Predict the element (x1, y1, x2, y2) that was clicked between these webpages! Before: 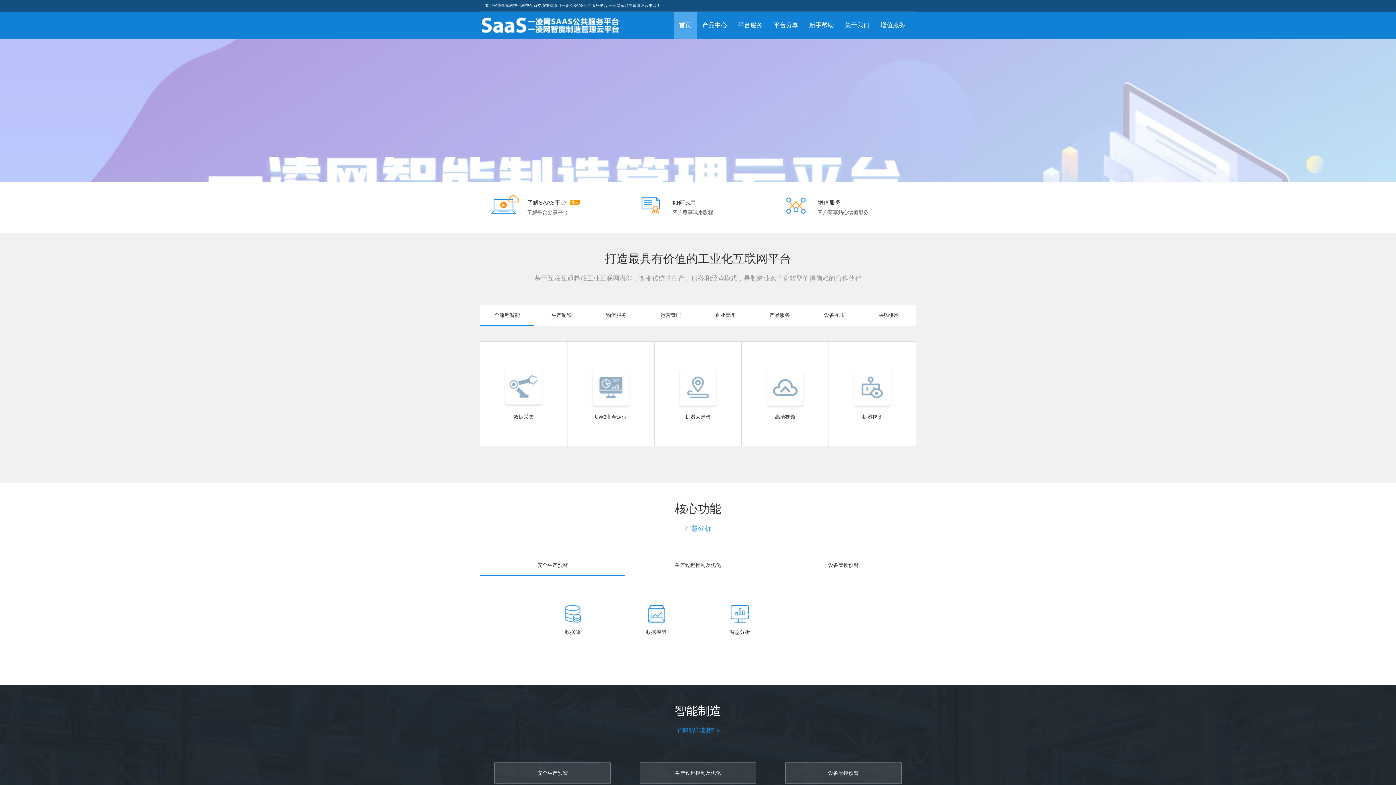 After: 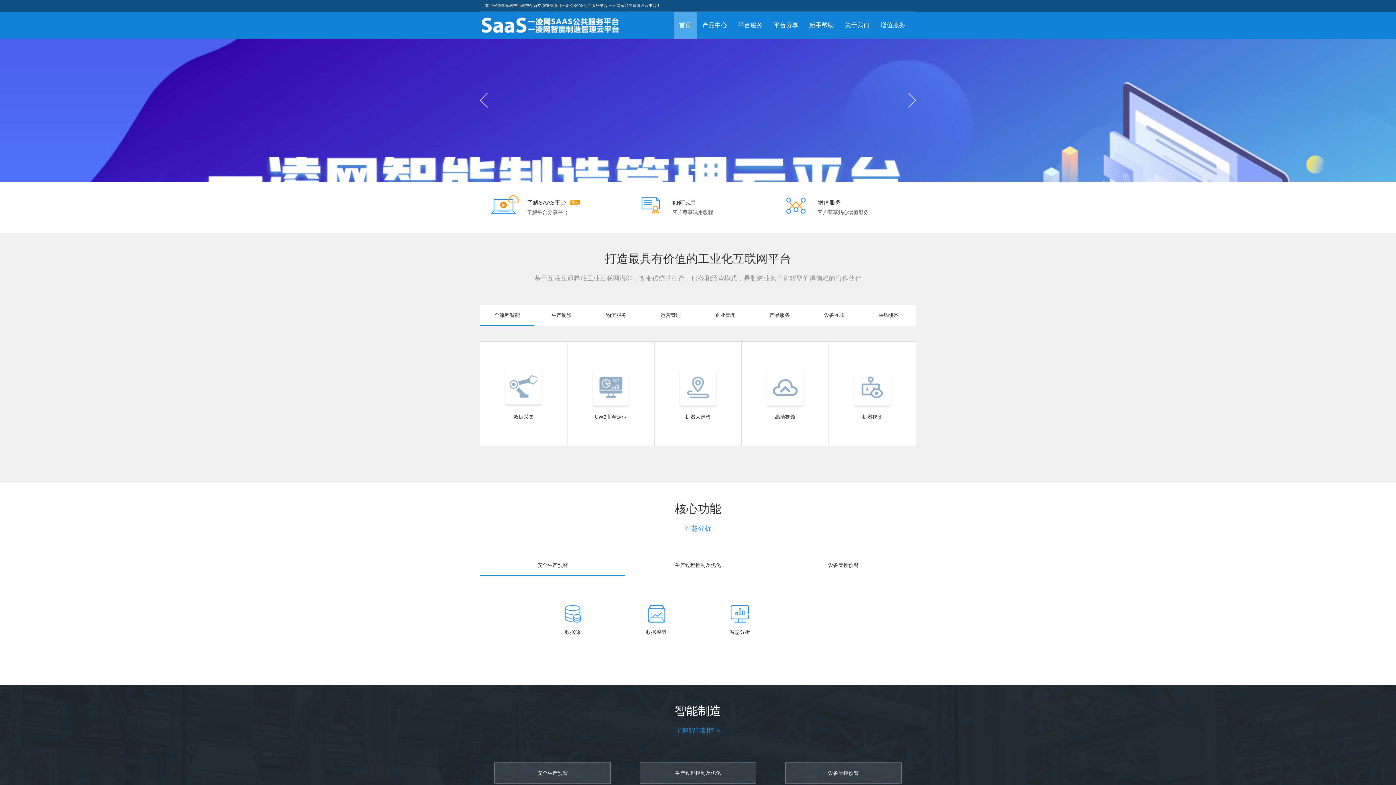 Action: label: 上一条 bbox: (480, 27, 501, 172)